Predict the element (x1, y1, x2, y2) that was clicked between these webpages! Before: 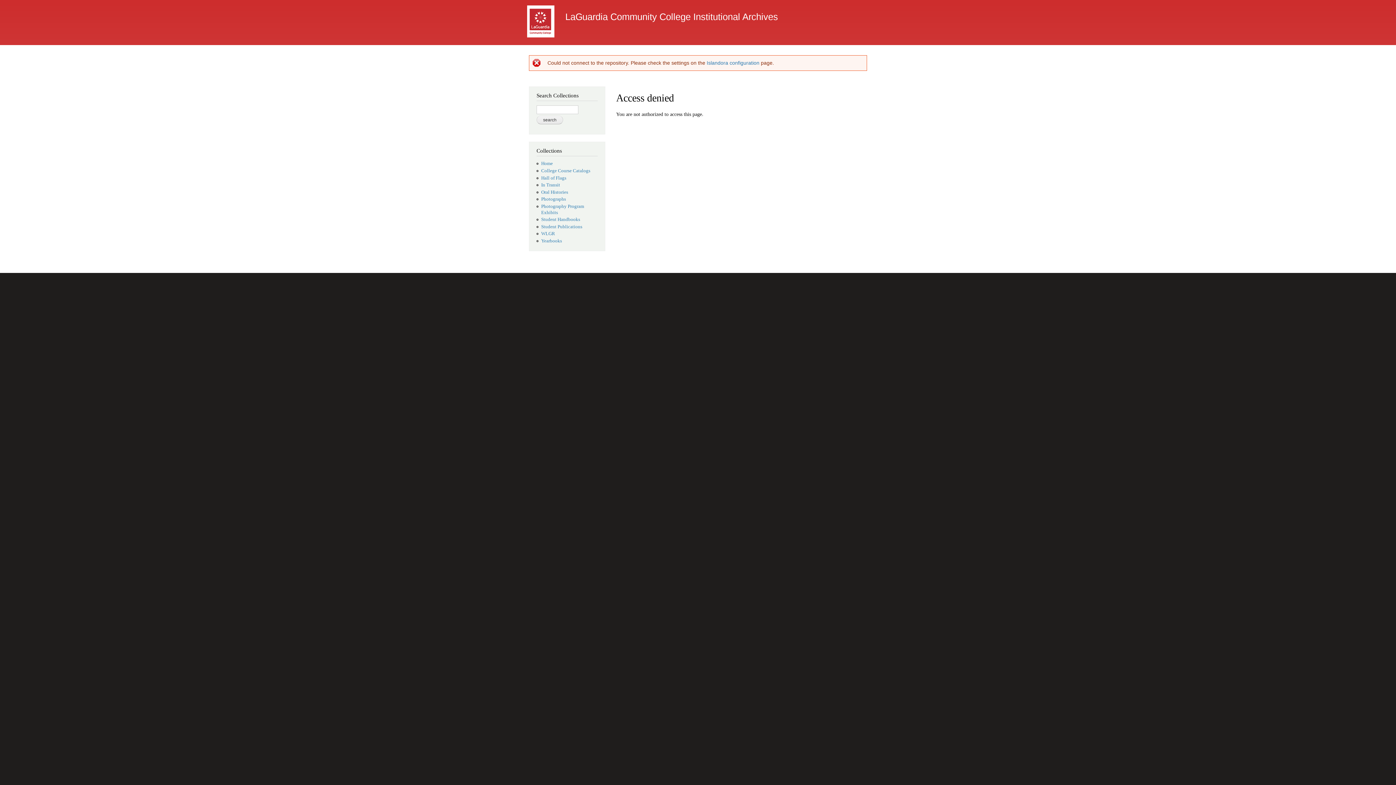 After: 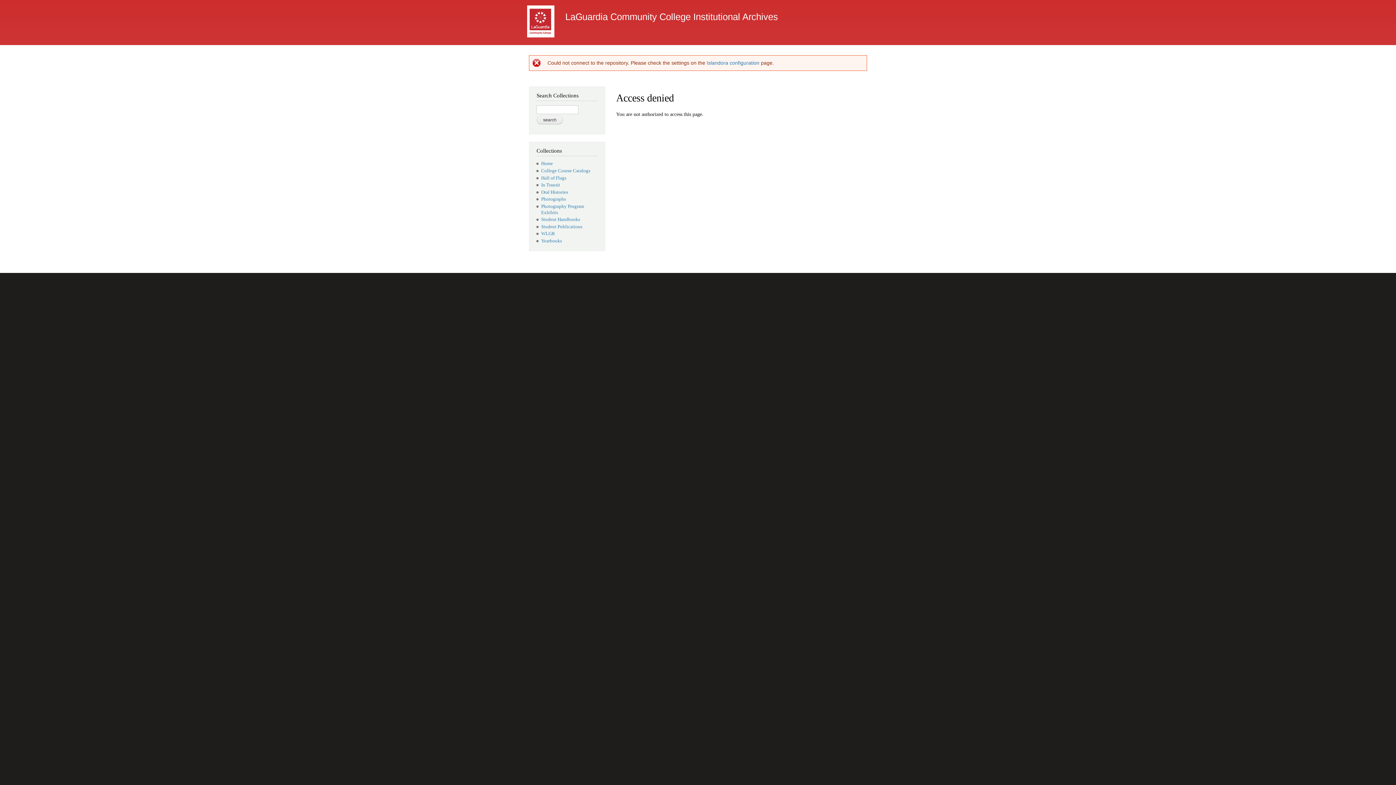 Action: label: Photographs bbox: (541, 196, 566, 201)